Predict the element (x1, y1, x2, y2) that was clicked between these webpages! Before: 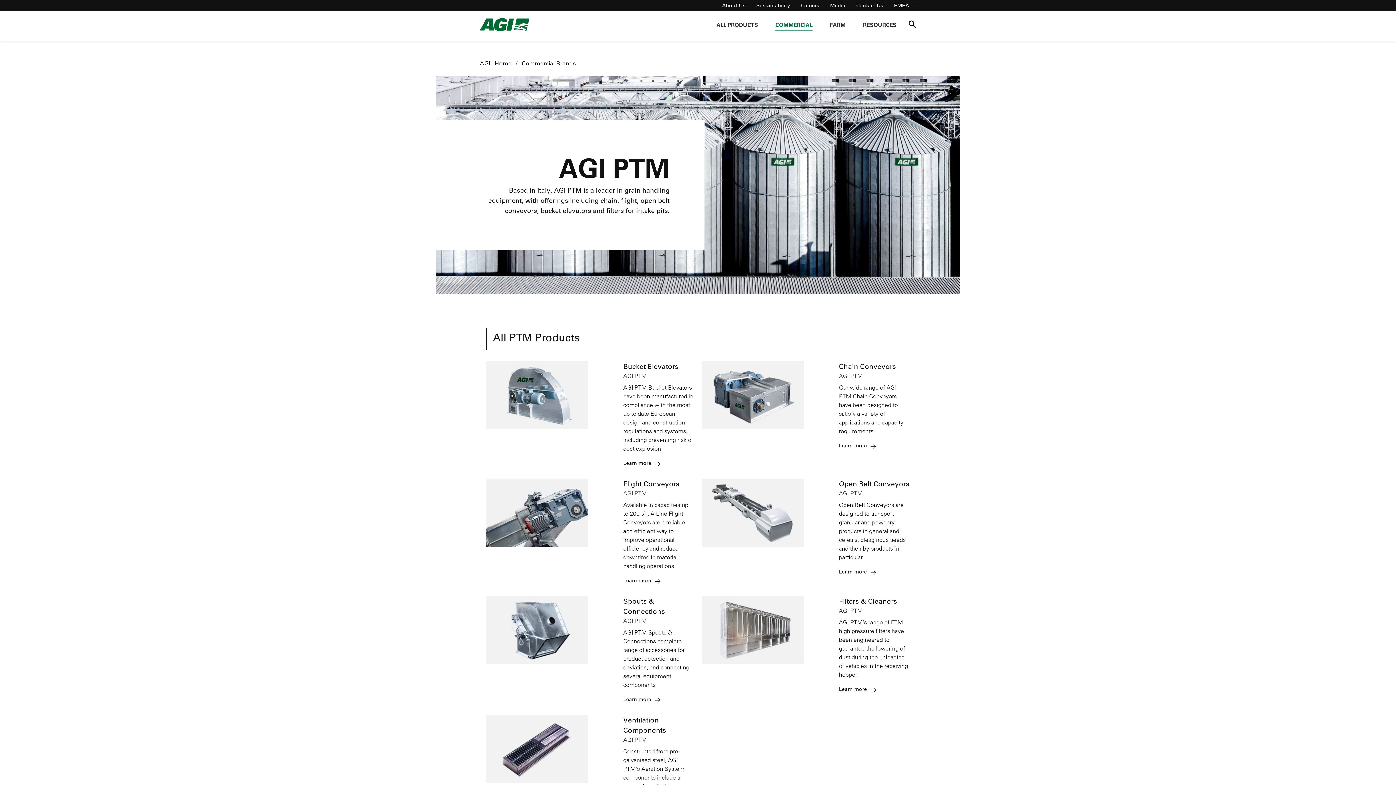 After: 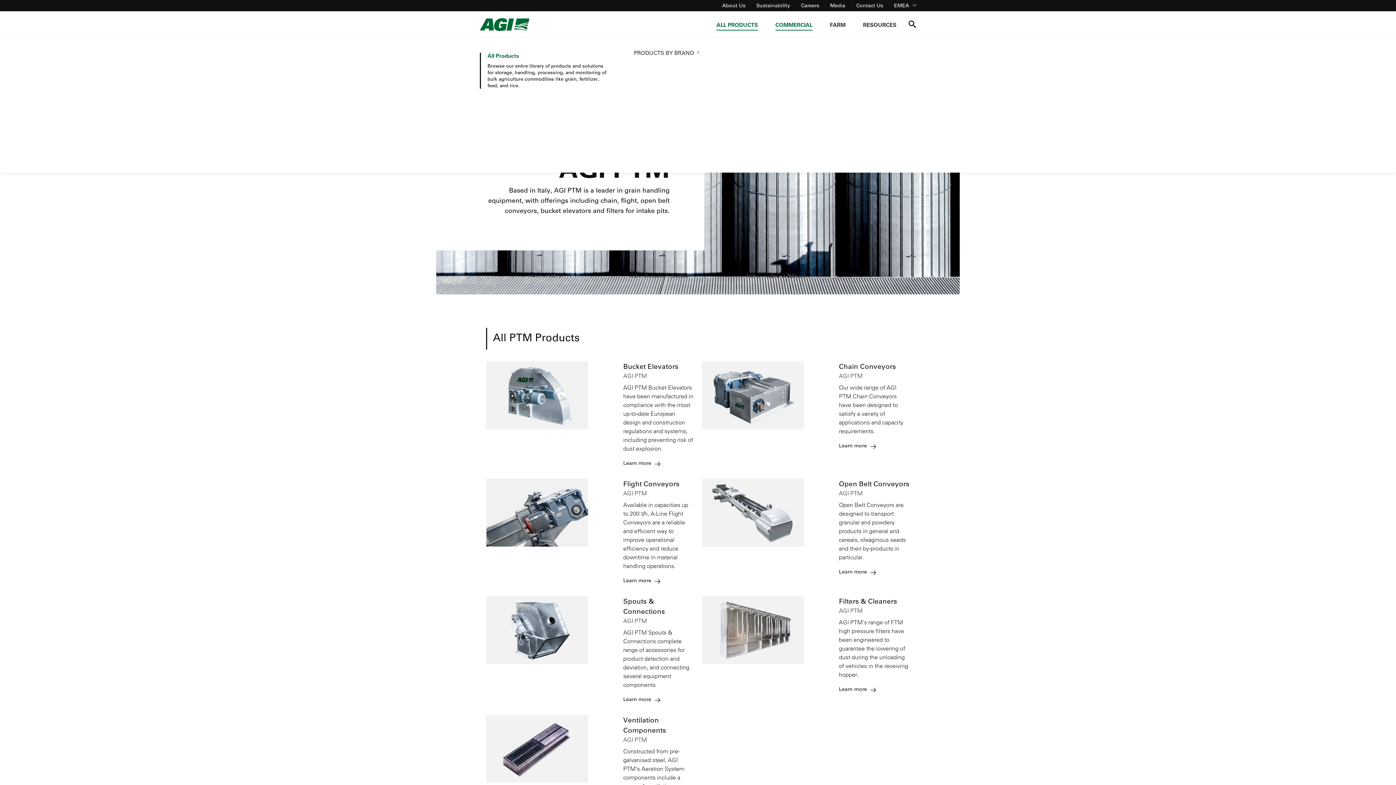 Action: label: ALL PRODUCTS bbox: (716, 19, 758, 30)